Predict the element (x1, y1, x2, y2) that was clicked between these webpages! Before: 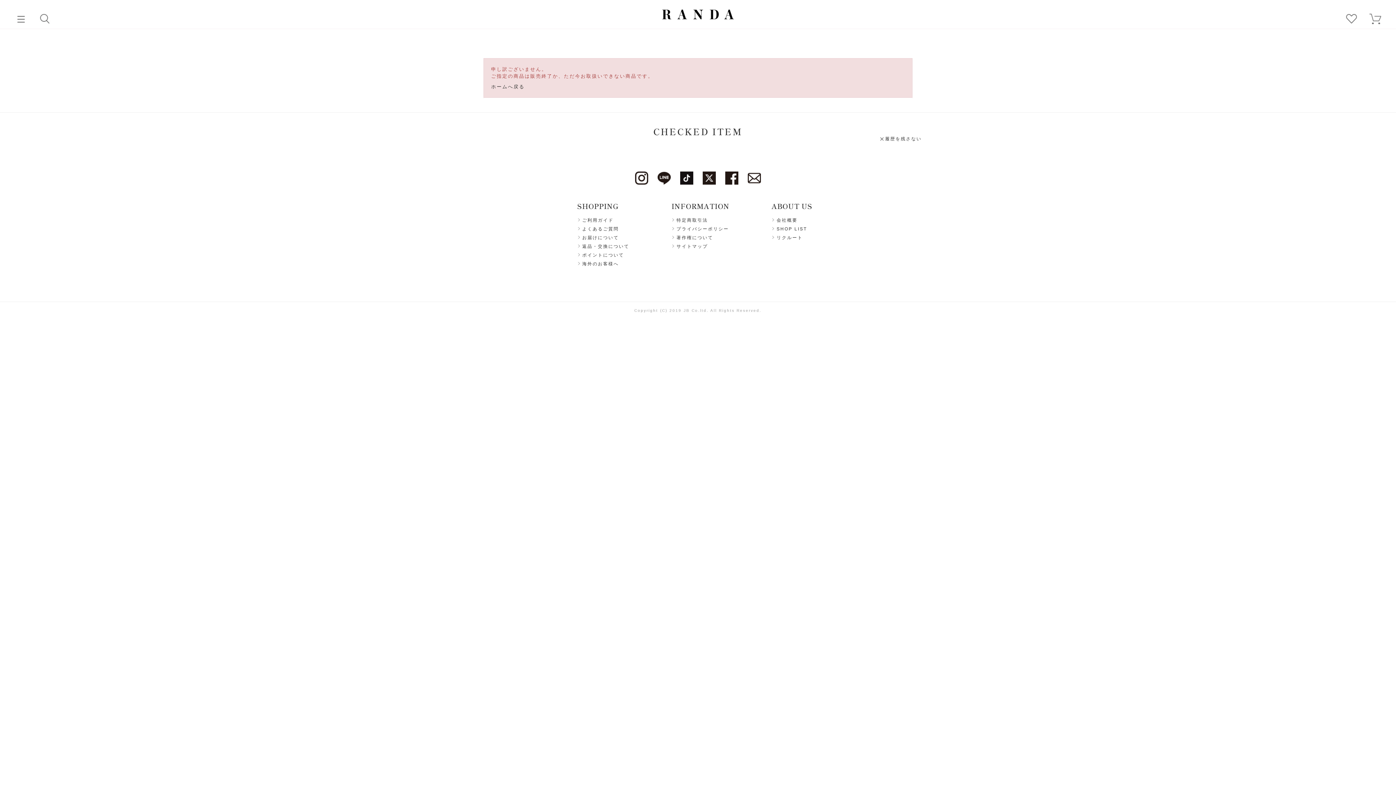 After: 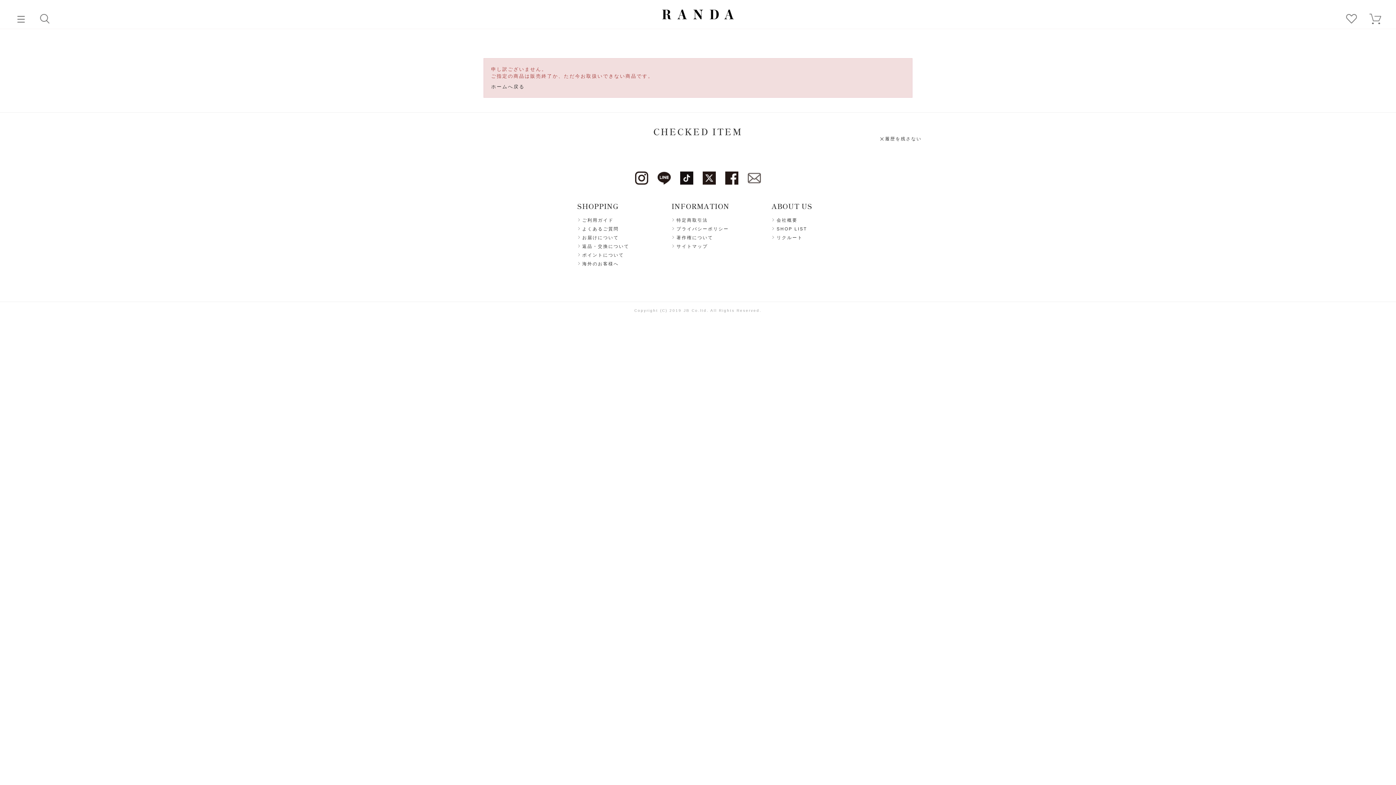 Action: bbox: (748, 172, 761, 177)